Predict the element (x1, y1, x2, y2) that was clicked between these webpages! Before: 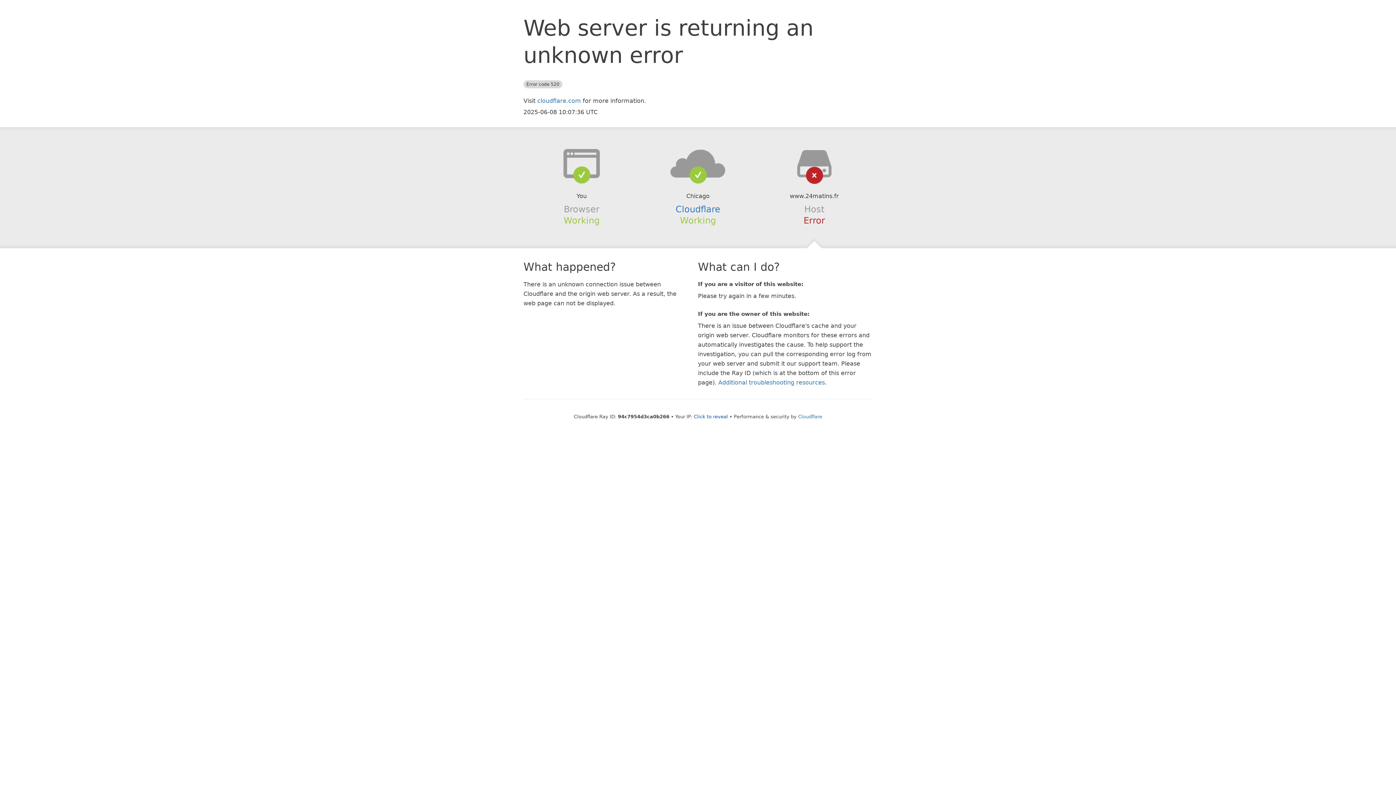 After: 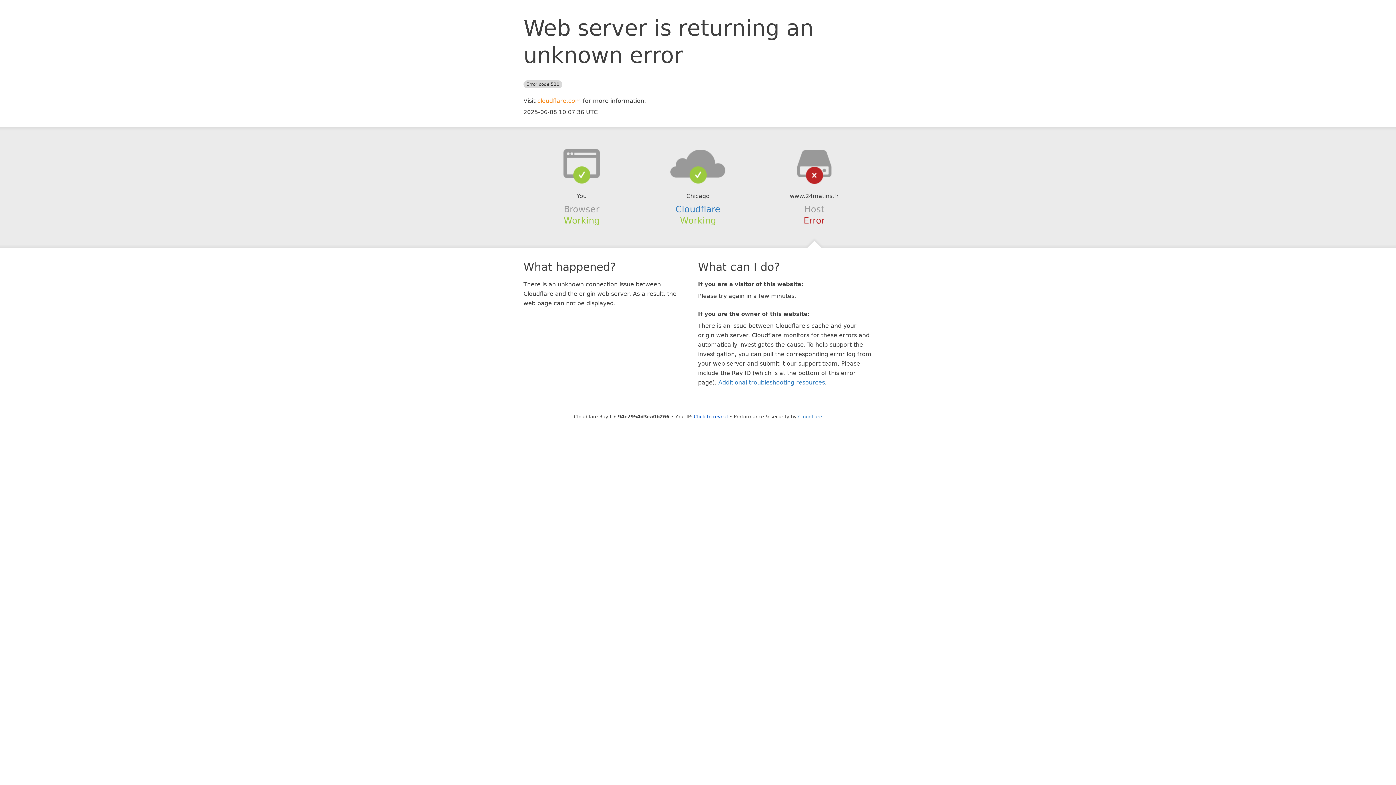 Action: bbox: (537, 97, 581, 104) label: cloudflare.com